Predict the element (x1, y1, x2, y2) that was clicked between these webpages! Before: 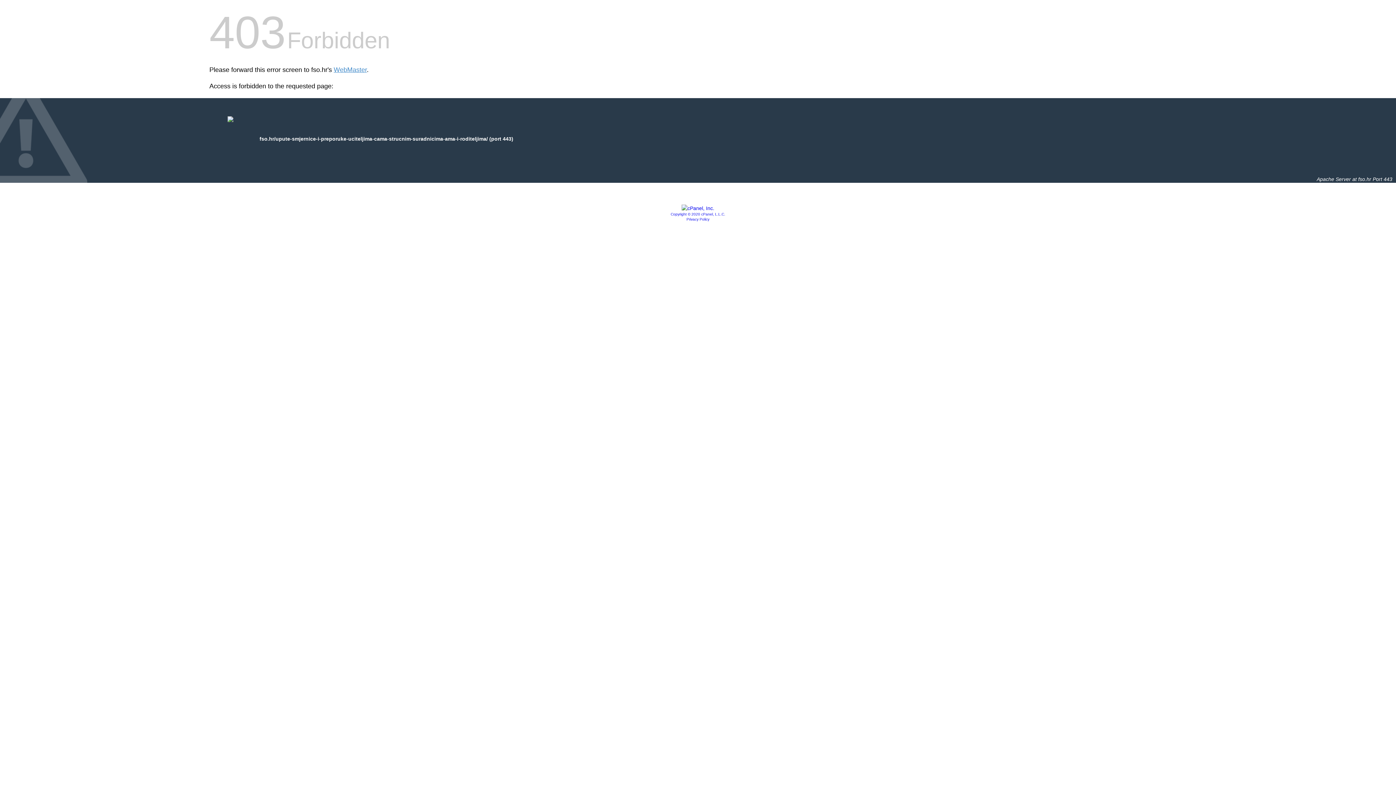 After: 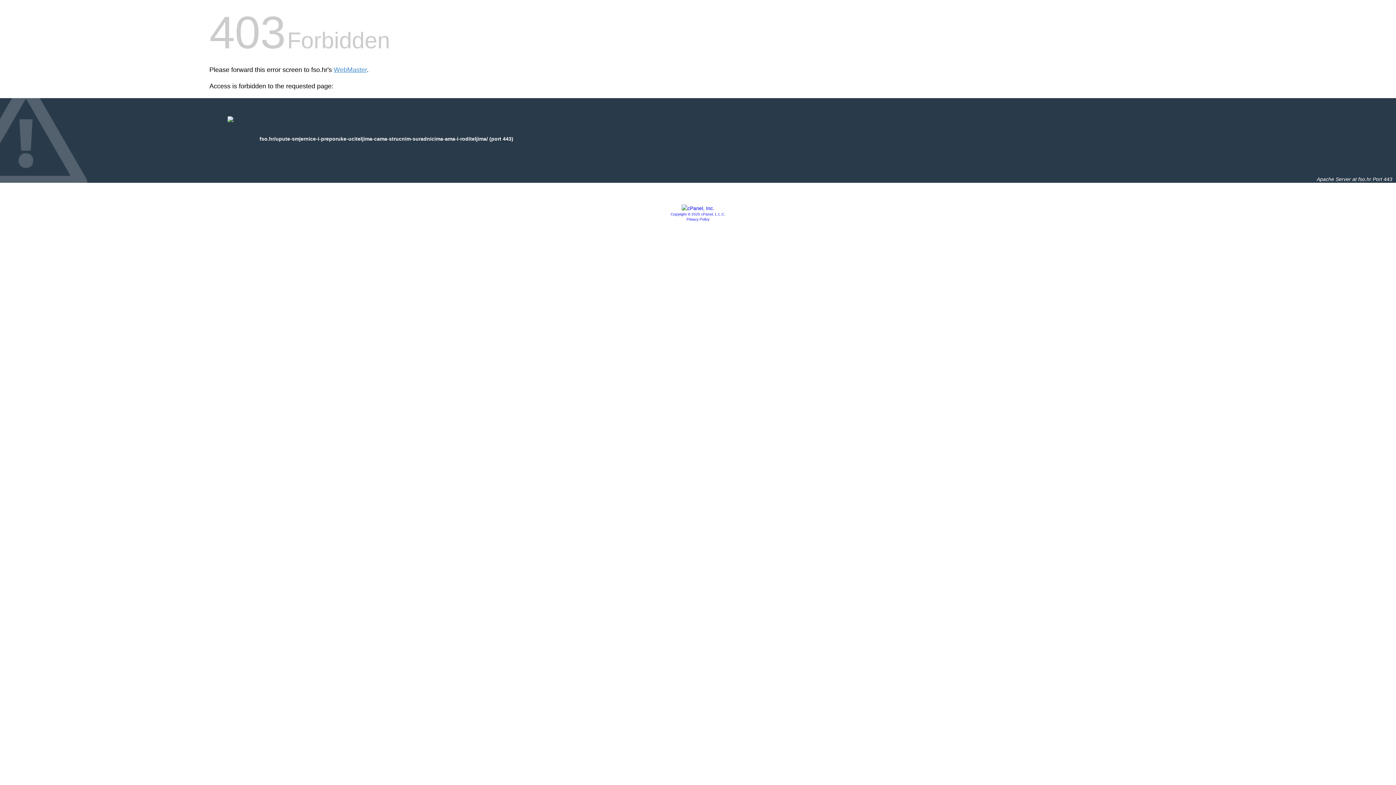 Action: label: Copyright © 2020 cPanel, L.L.C. bbox: (670, 212, 725, 216)